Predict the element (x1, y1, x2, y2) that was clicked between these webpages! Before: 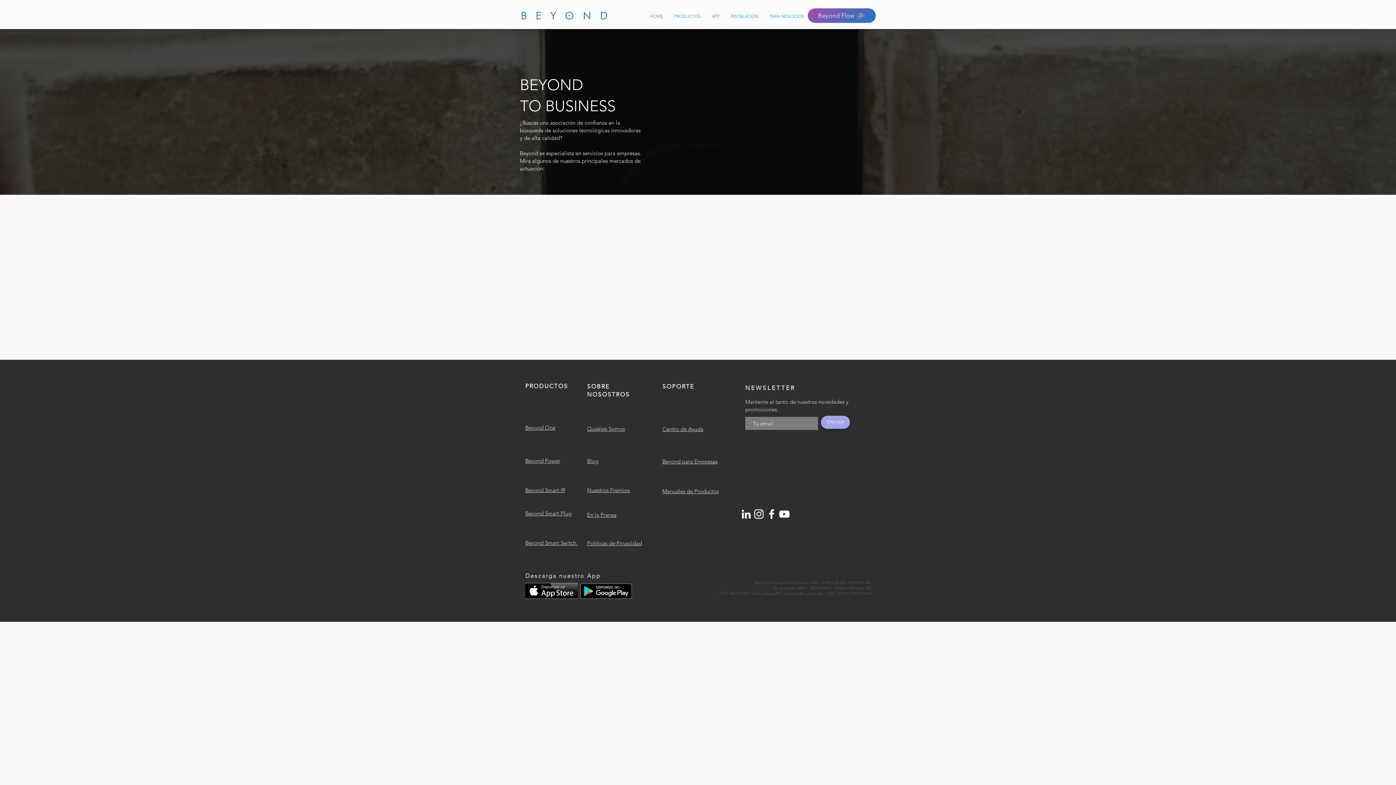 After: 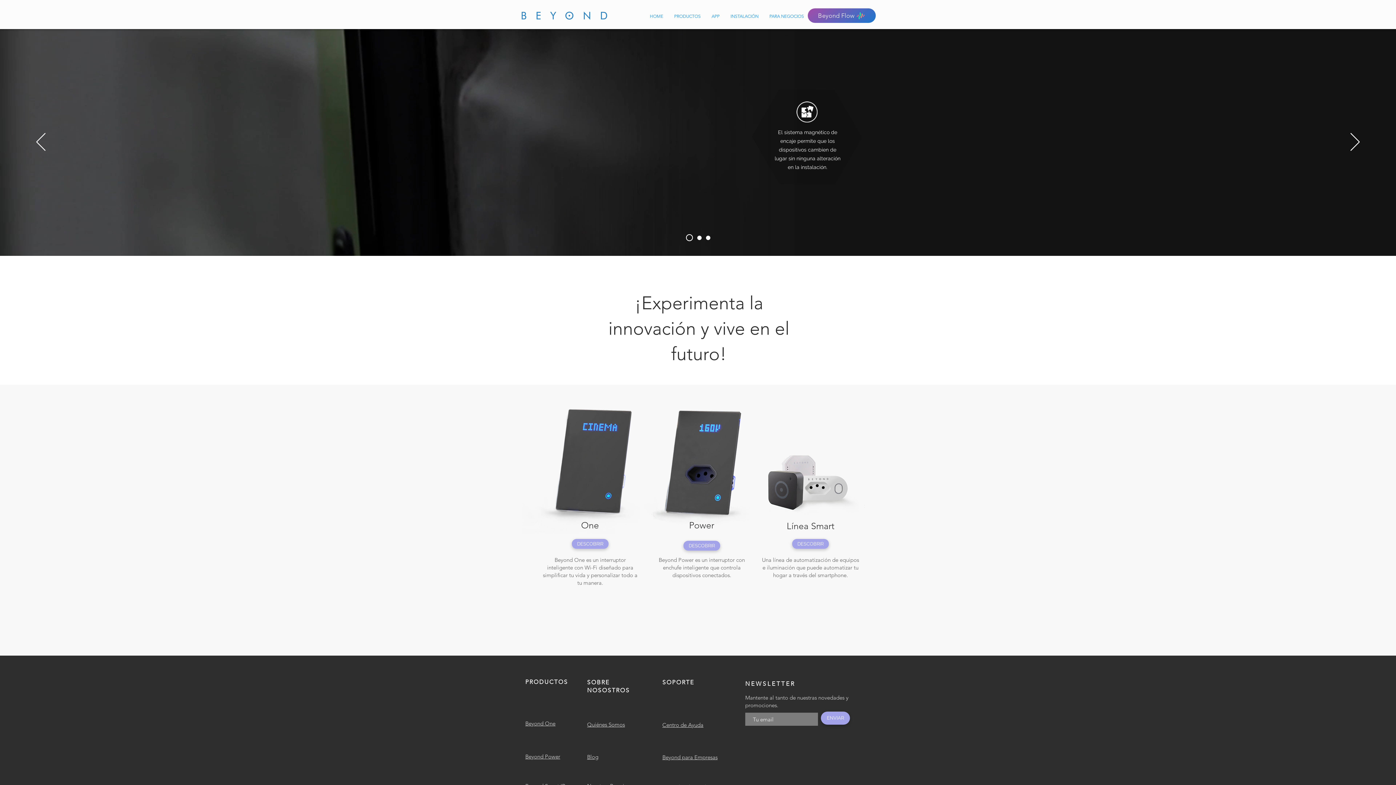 Action: label: PRODUCTOS bbox: (525, 382, 568, 389)